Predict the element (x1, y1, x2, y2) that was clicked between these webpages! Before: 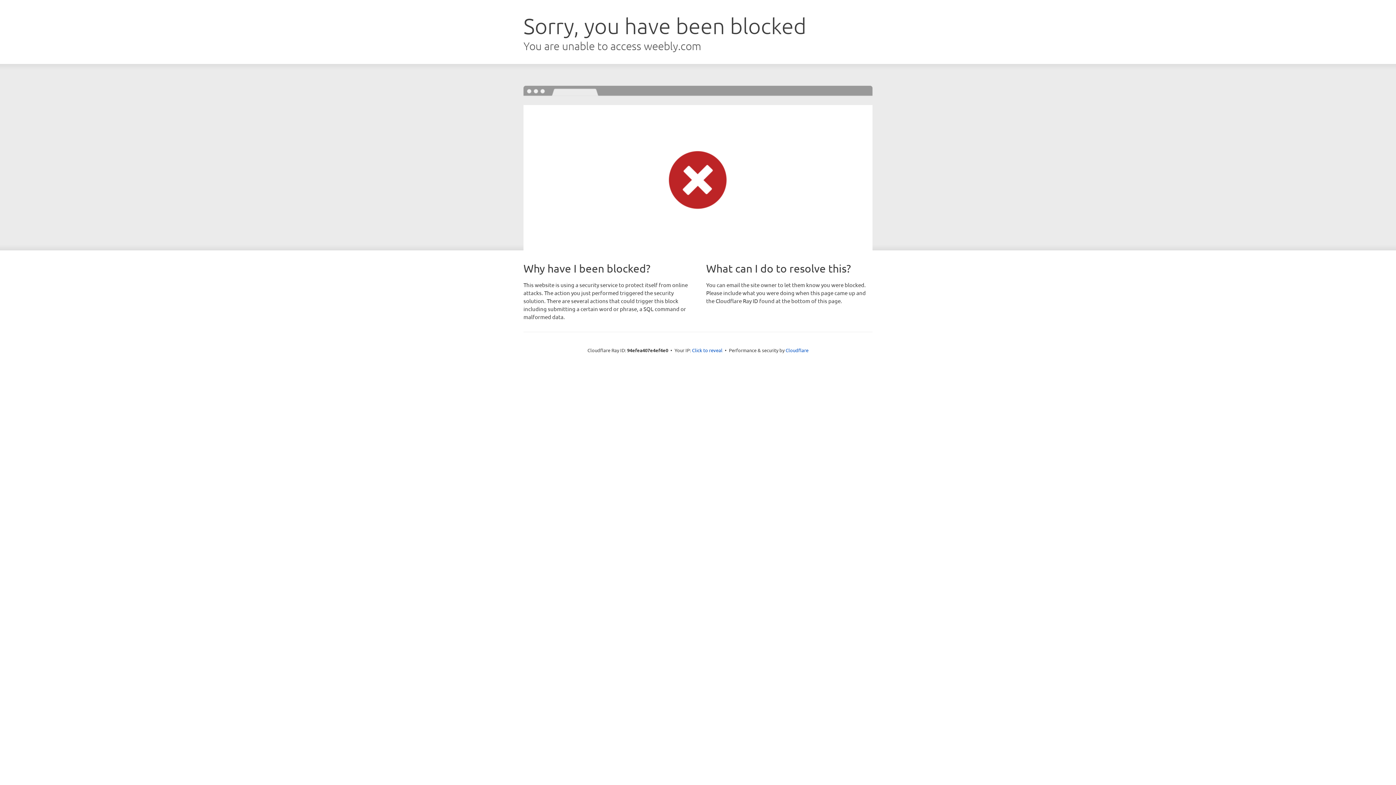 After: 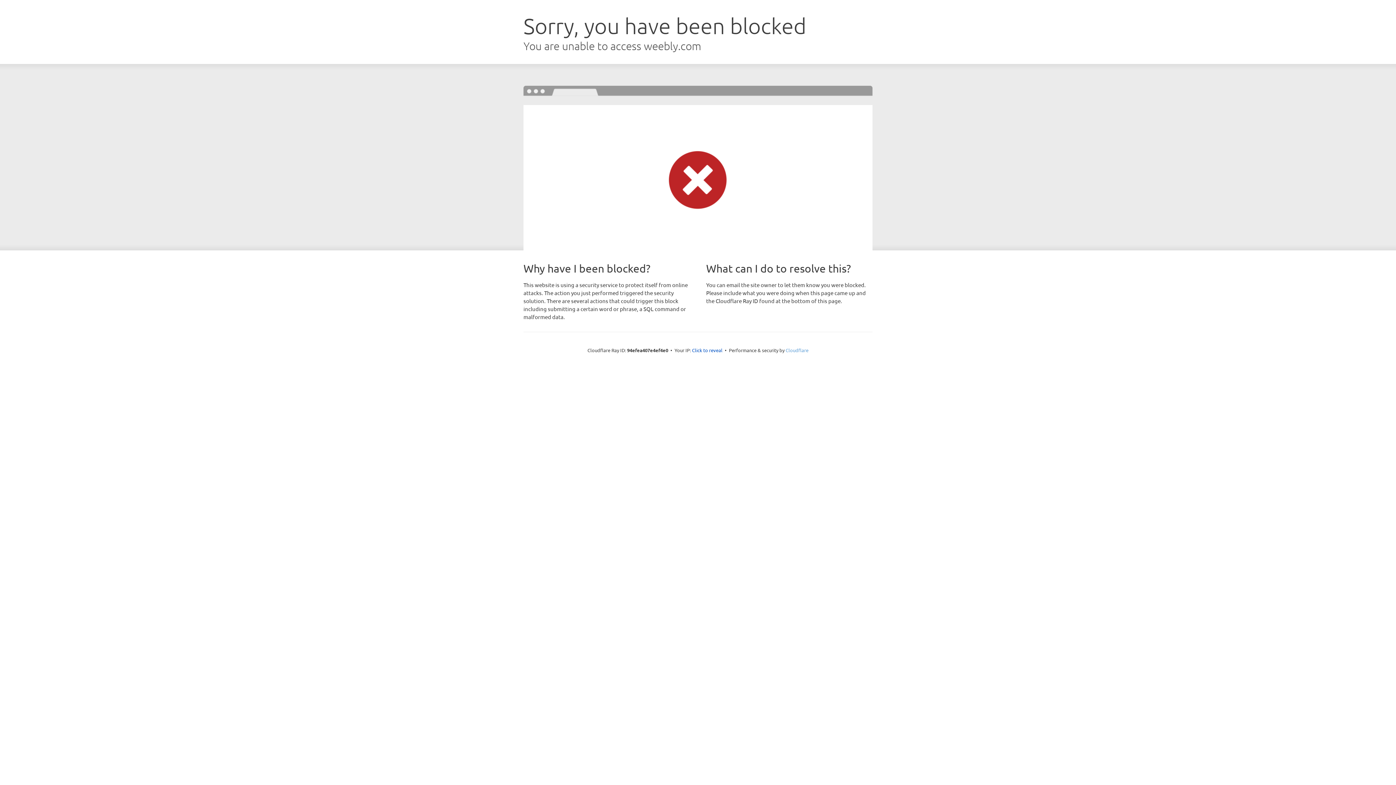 Action: bbox: (785, 347, 808, 353) label: Cloudflare